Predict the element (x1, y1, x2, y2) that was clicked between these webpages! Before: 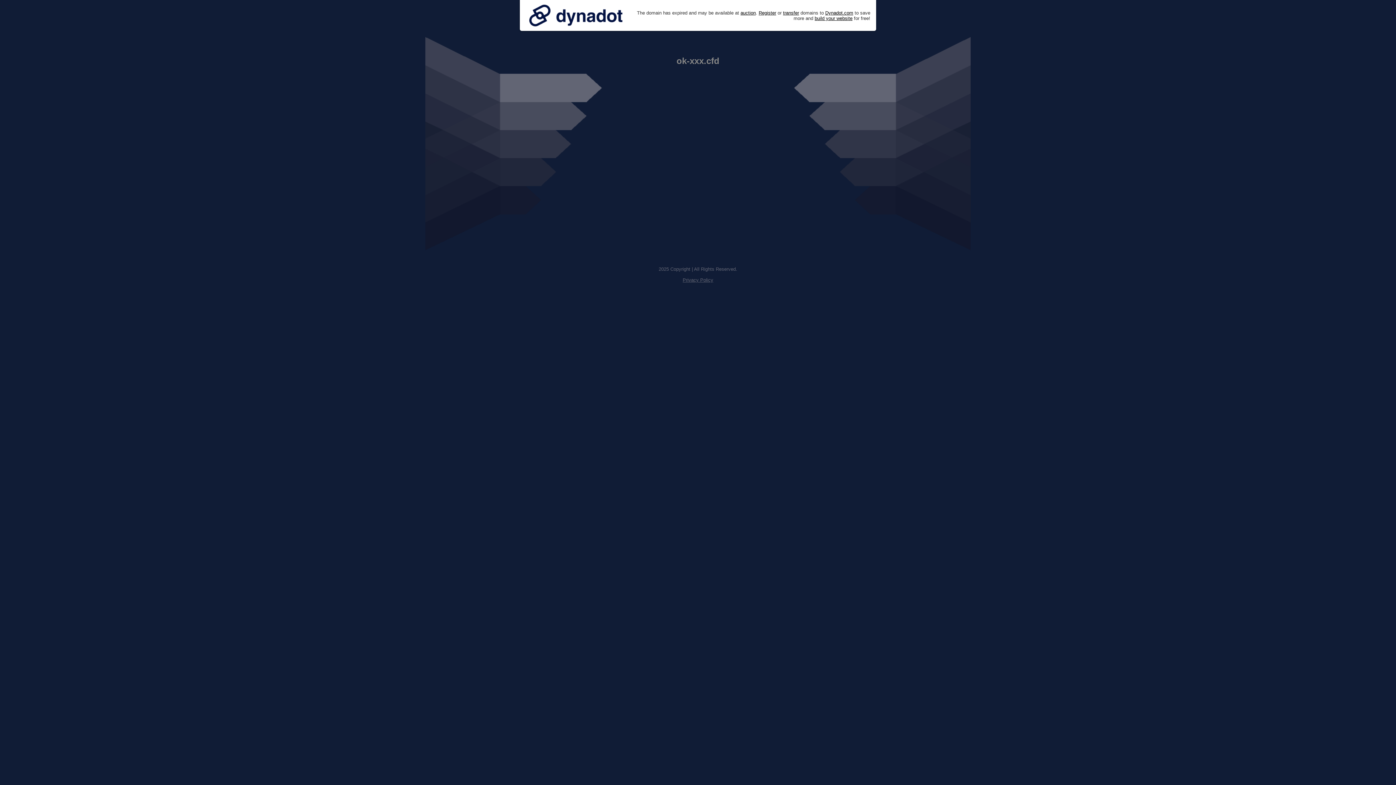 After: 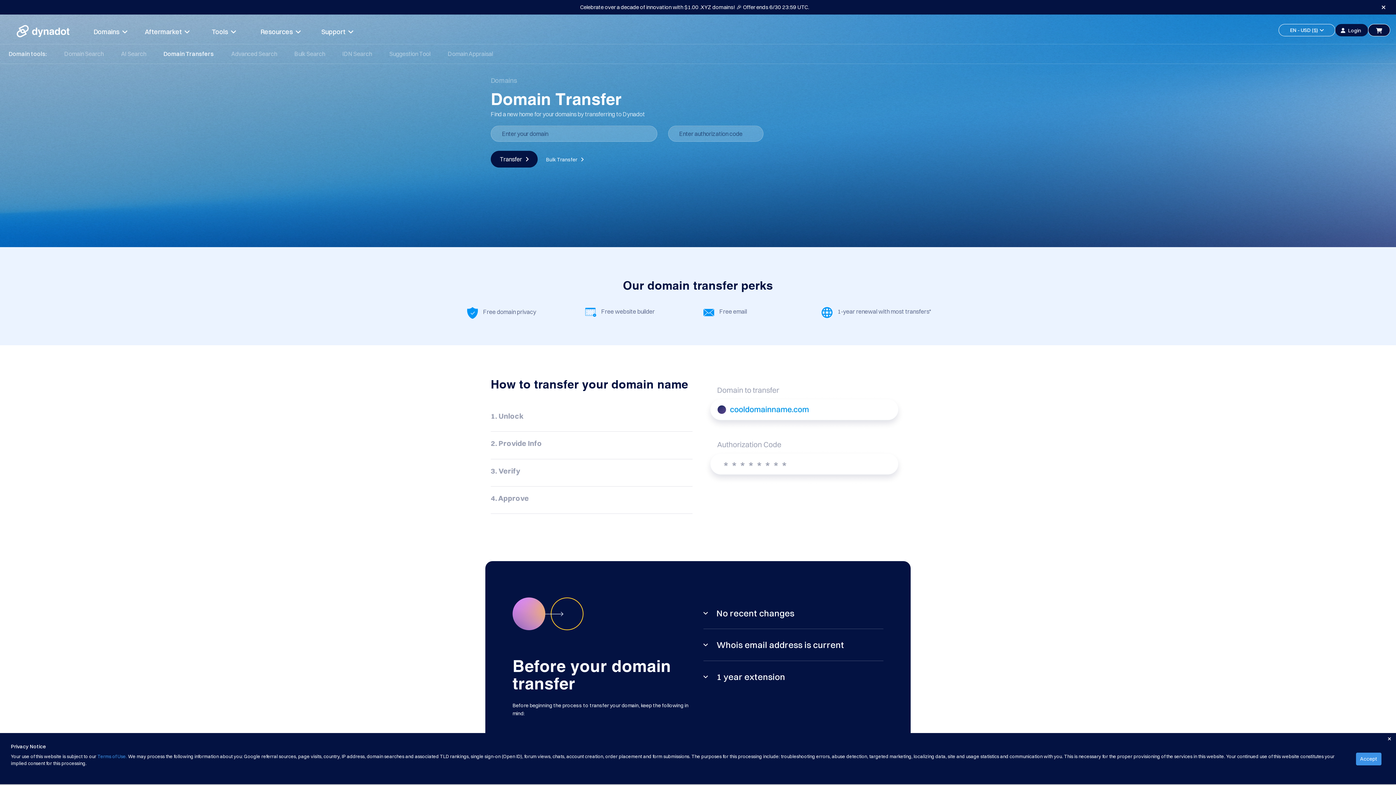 Action: label: transfer bbox: (783, 10, 799, 15)